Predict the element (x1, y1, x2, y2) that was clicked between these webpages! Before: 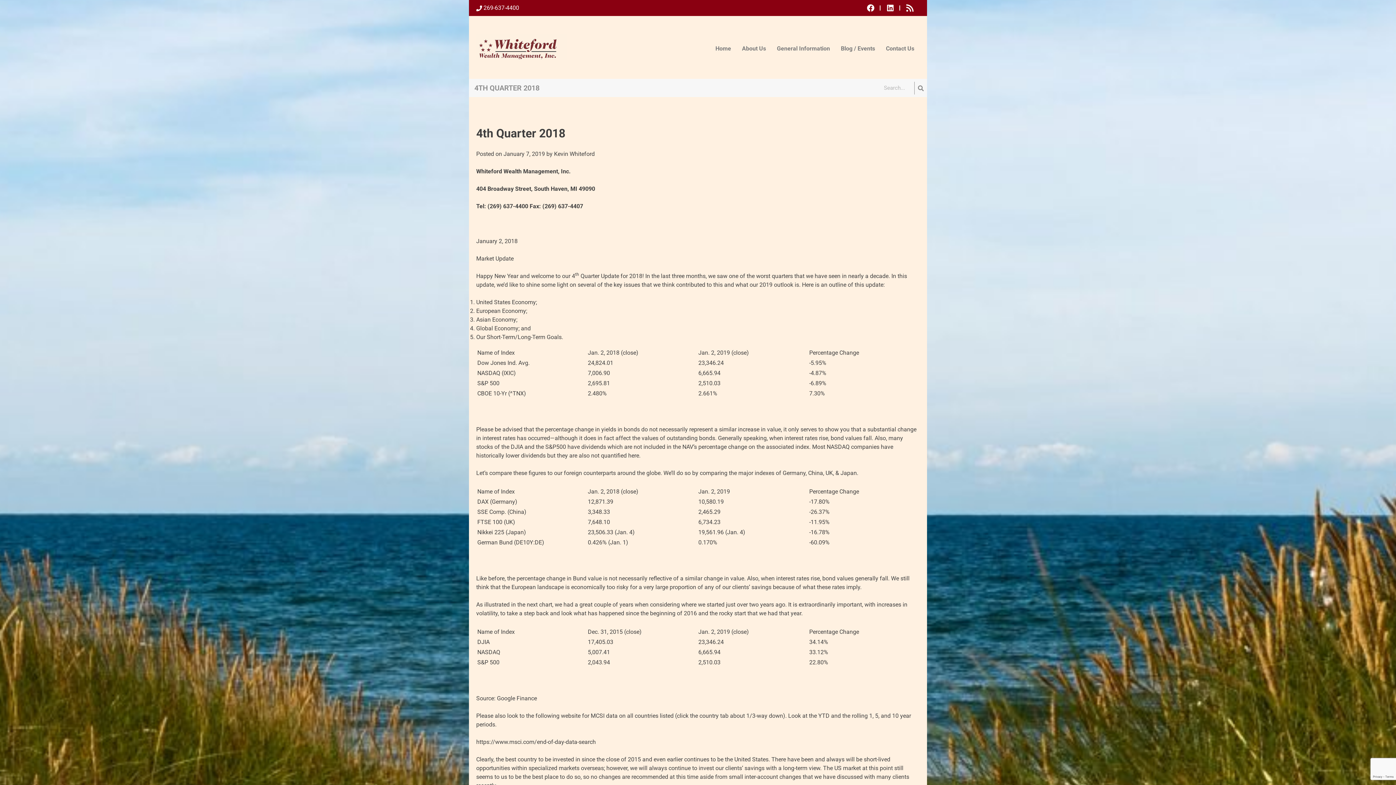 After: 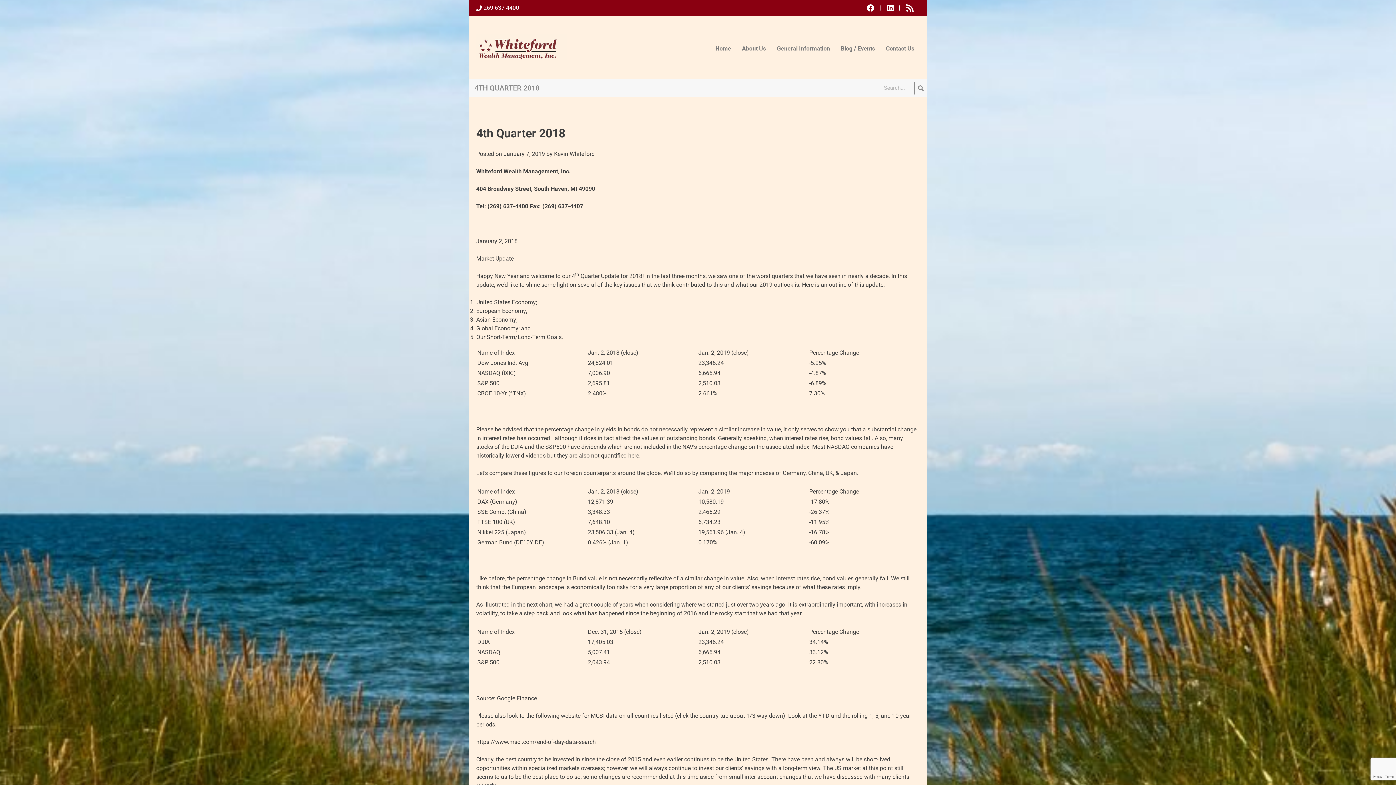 Action: label:  269-637-4400 bbox: (476, 4, 519, 11)